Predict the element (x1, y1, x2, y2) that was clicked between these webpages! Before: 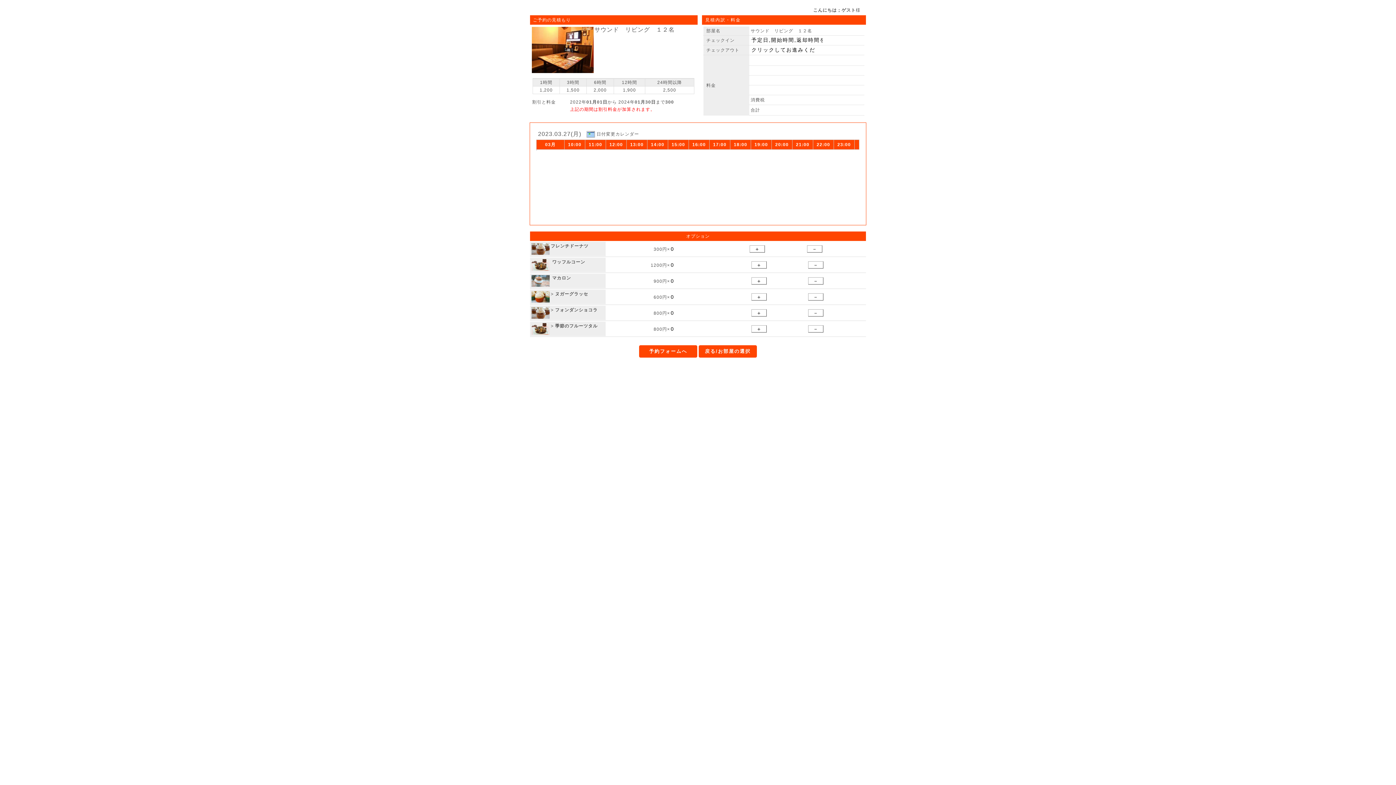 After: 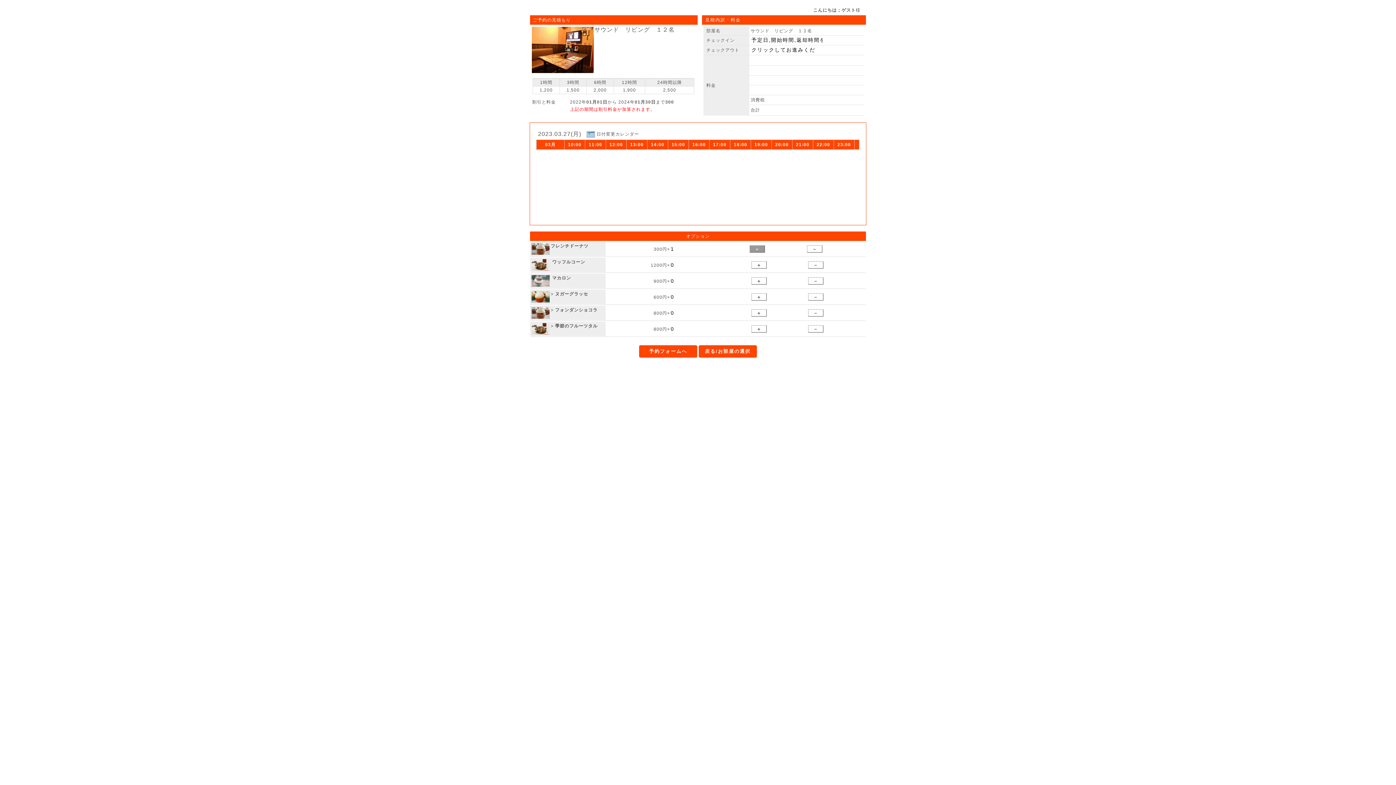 Action: bbox: (749, 245, 765, 252) label: ＋